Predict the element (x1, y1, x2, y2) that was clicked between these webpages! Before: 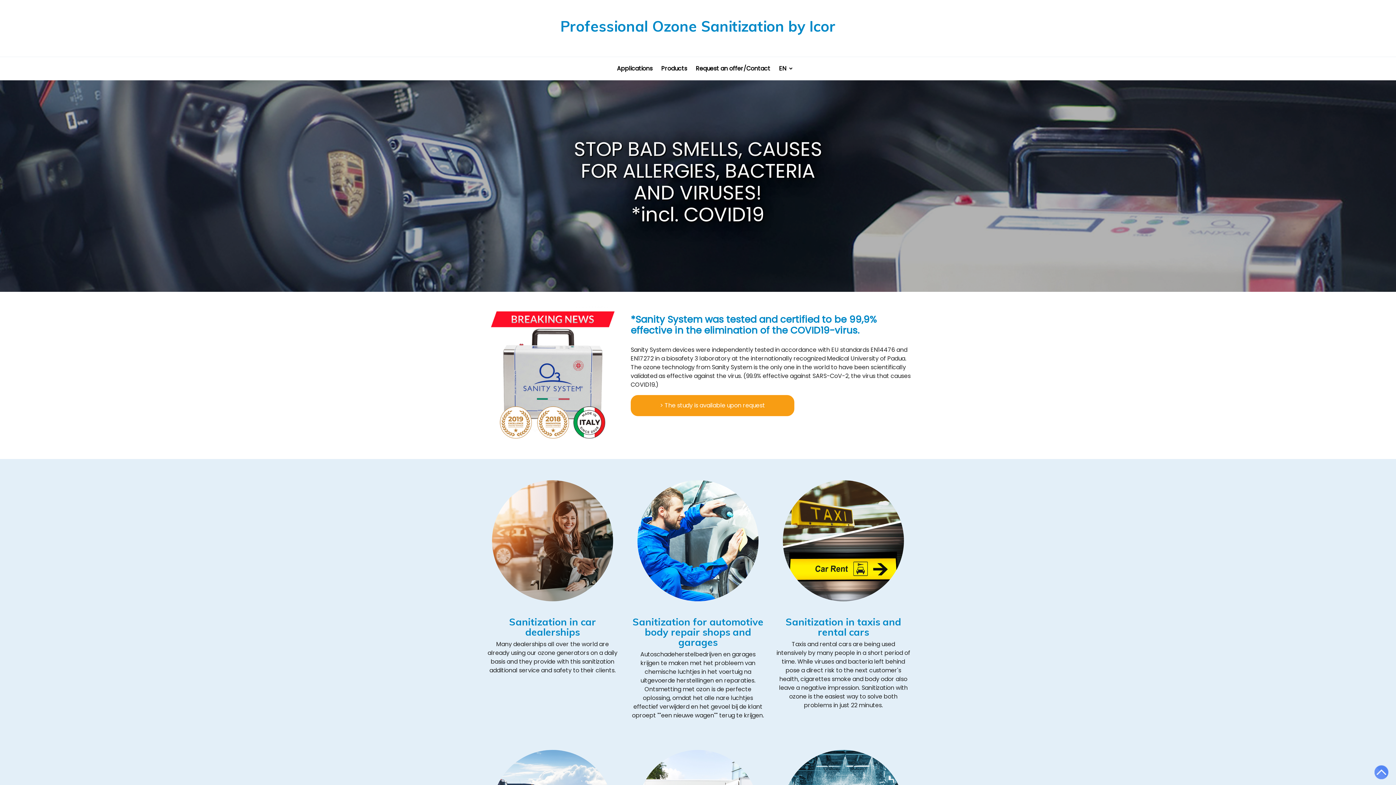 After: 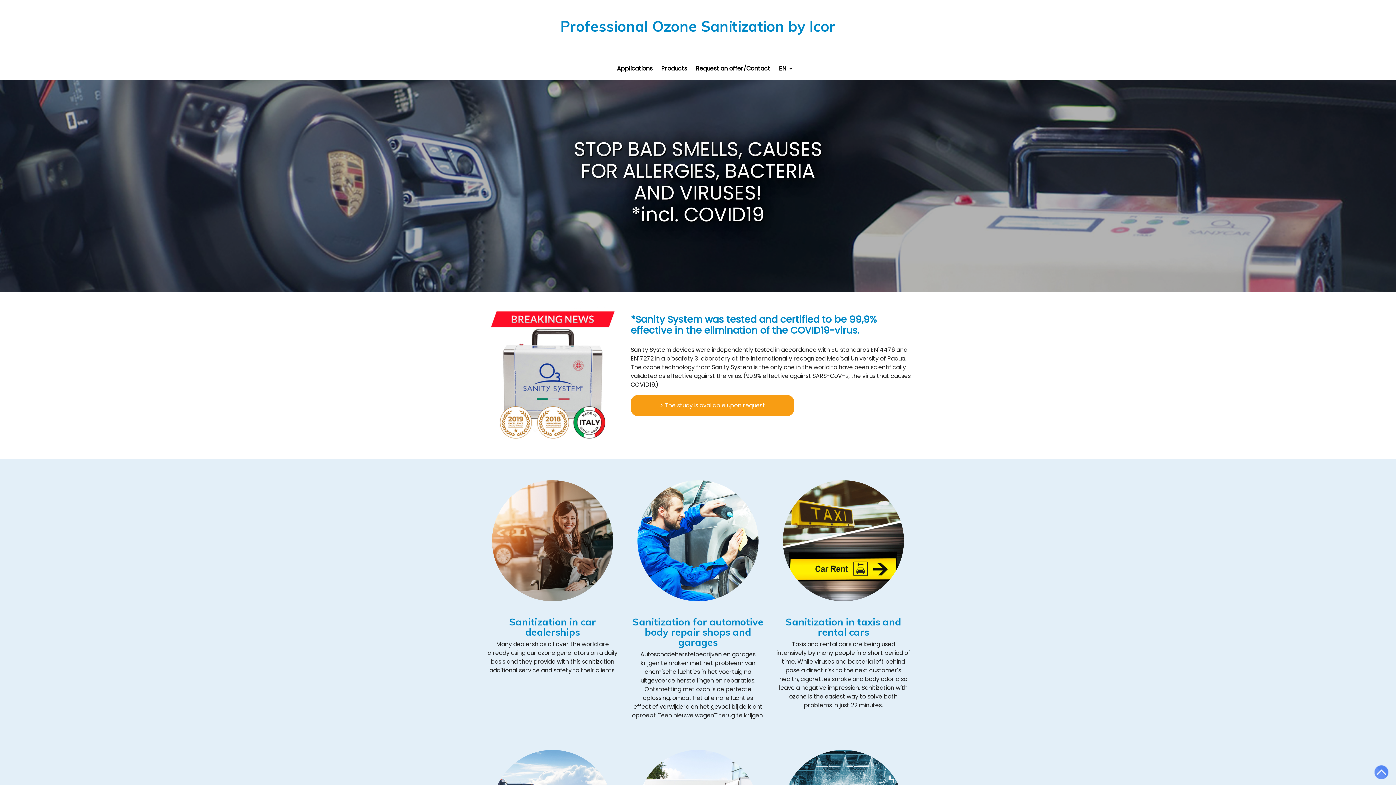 Action: bbox: (1372, 768, 1390, 776)